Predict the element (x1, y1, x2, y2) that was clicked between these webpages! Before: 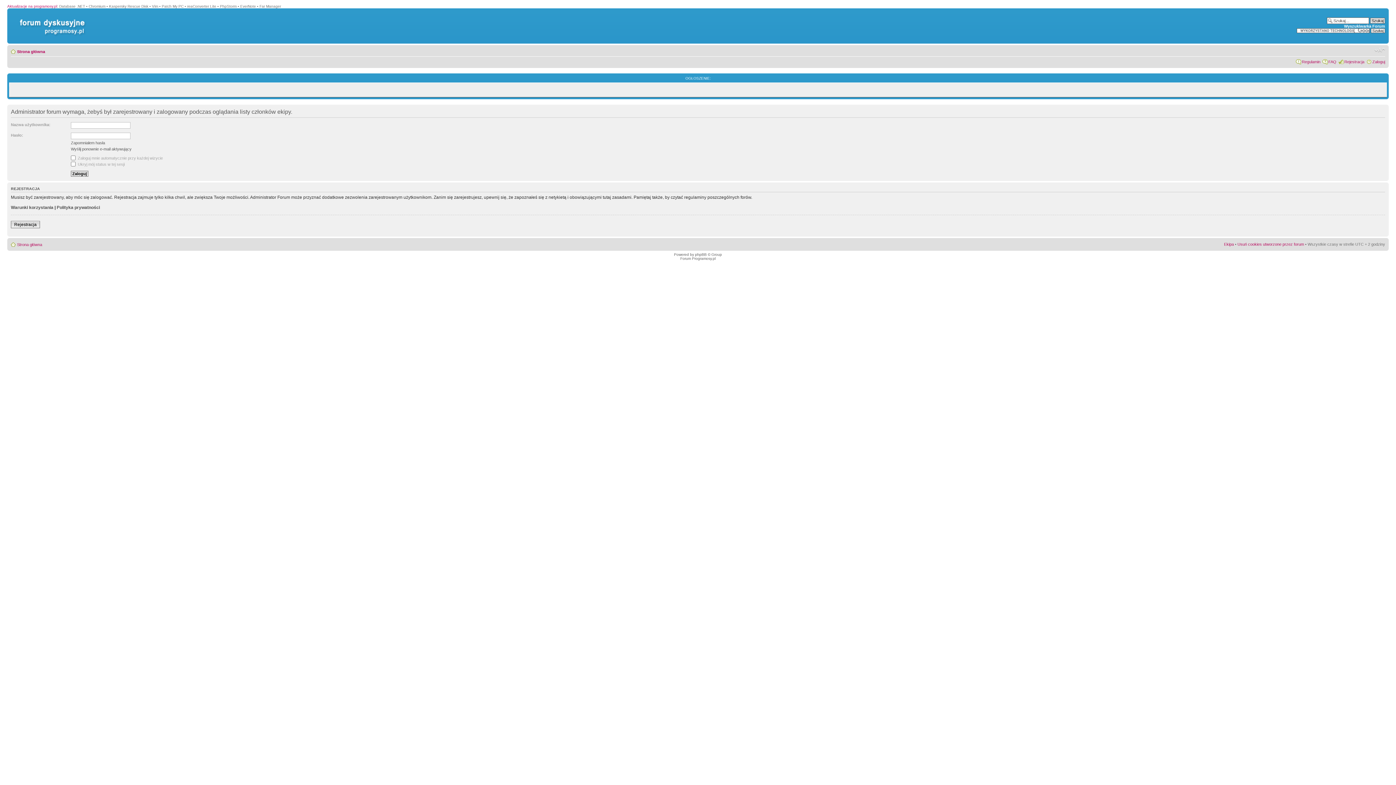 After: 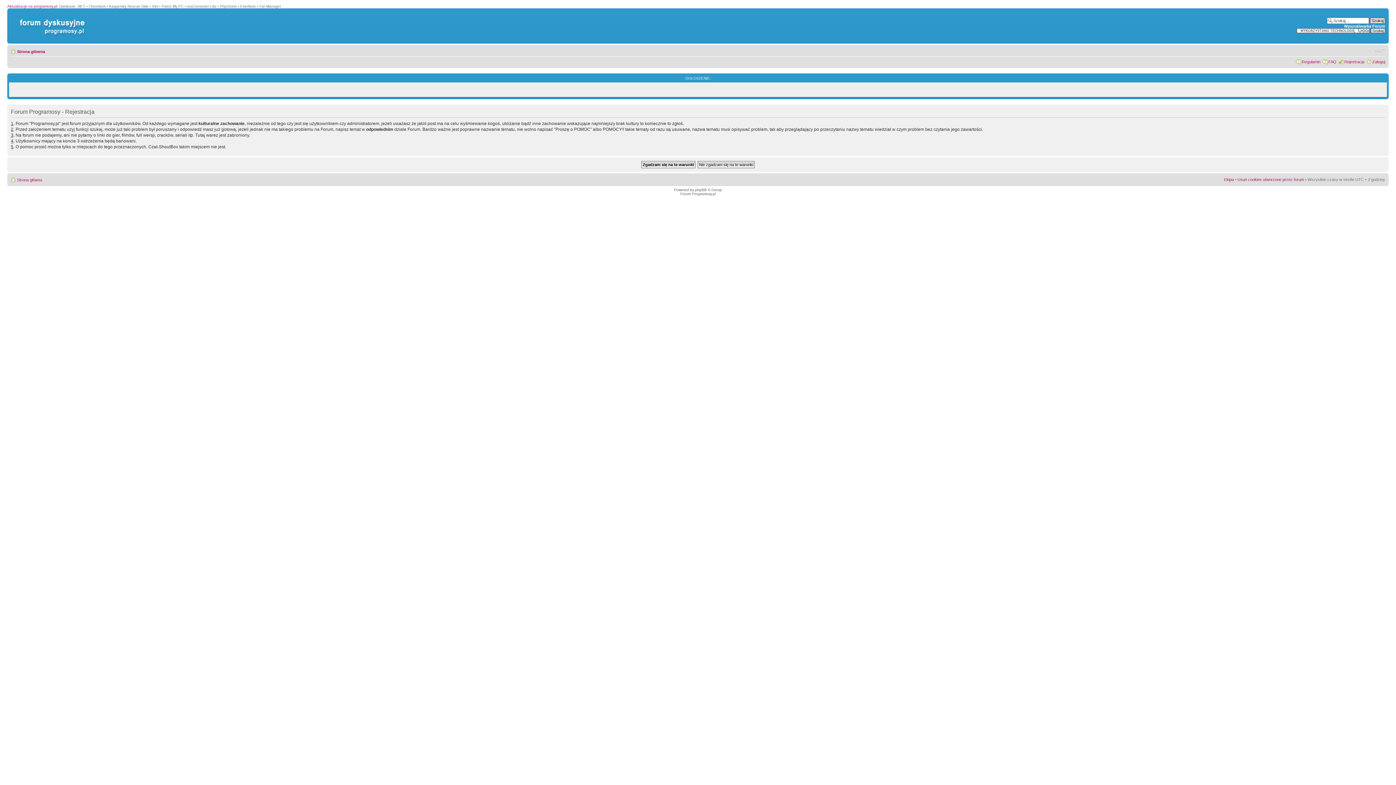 Action: bbox: (1344, 59, 1364, 64) label: Rejestracja